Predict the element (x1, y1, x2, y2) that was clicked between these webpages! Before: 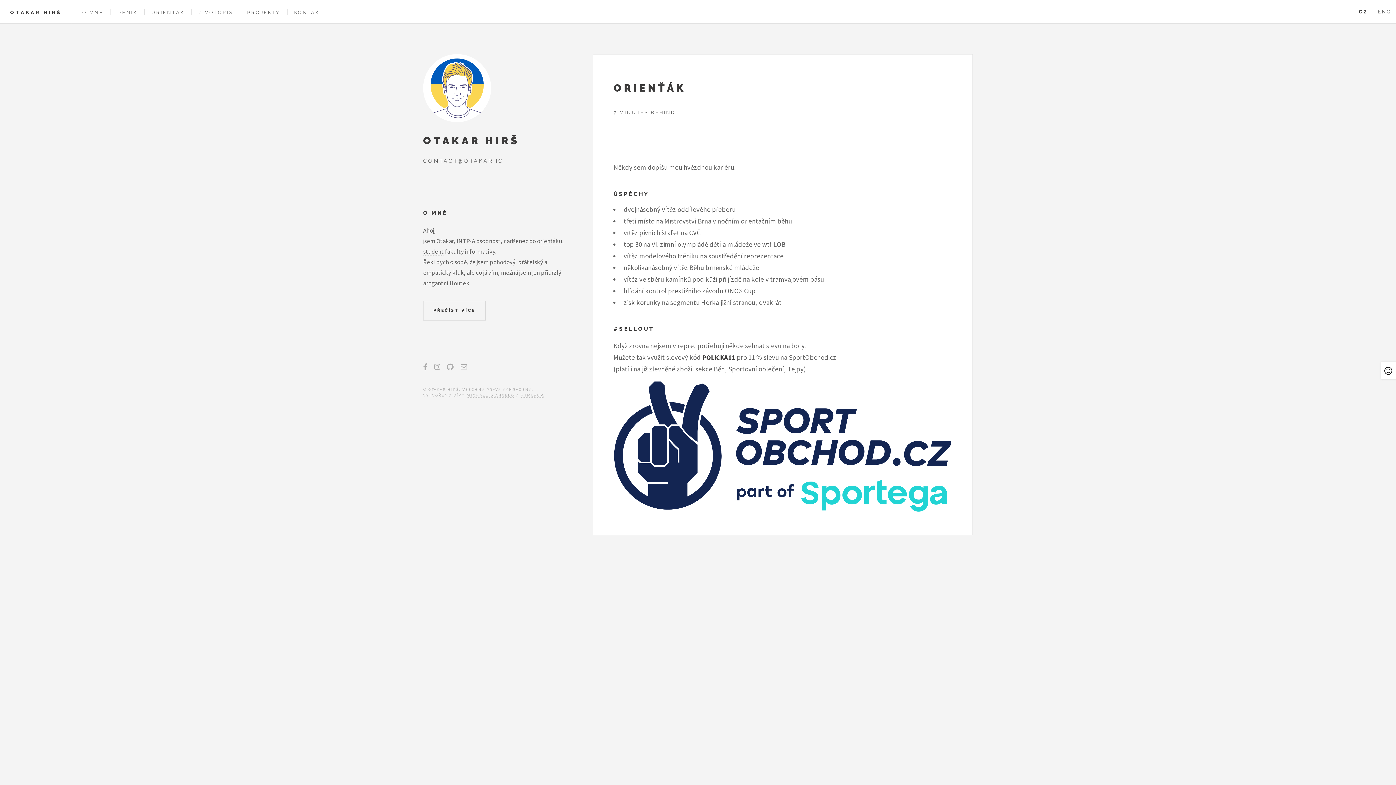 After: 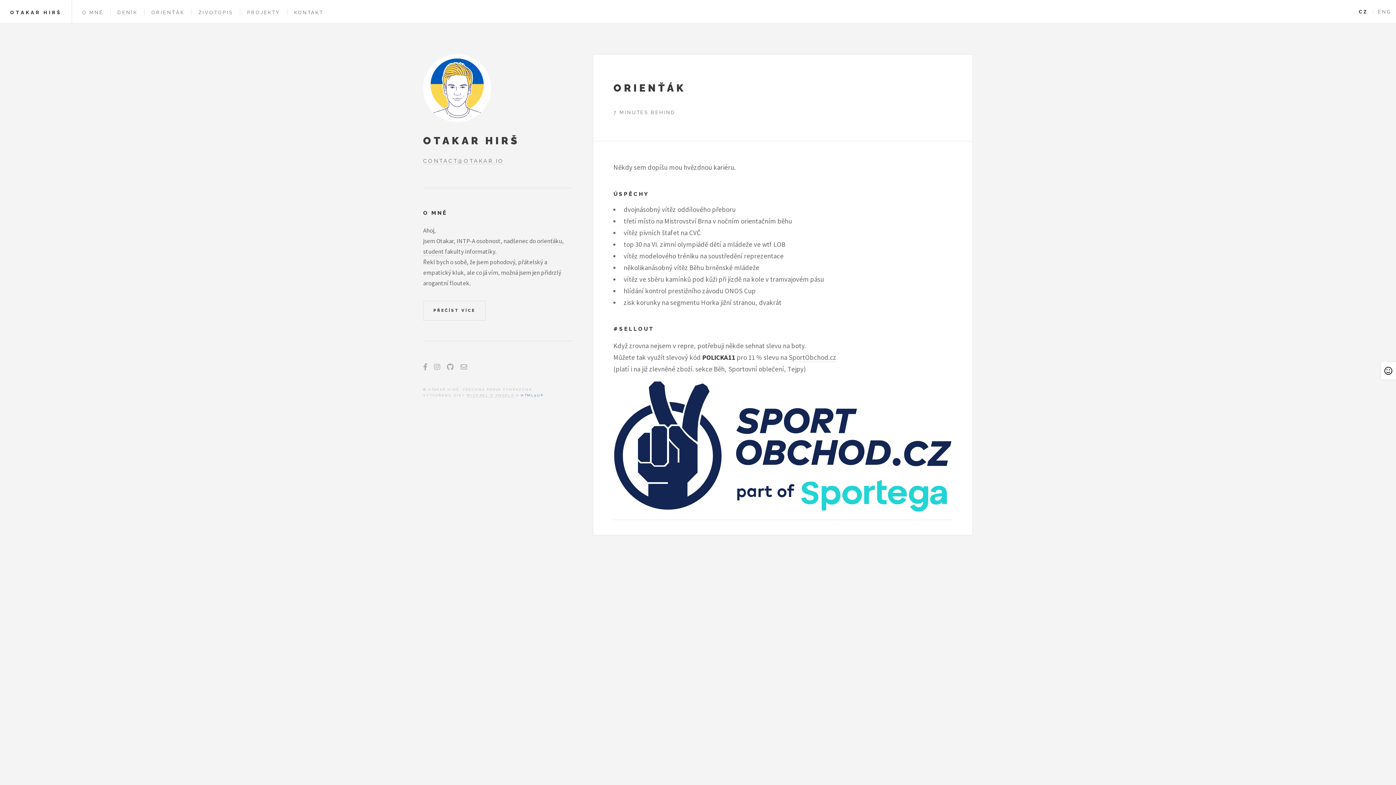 Action: bbox: (520, 393, 543, 397) label: HTML5UP